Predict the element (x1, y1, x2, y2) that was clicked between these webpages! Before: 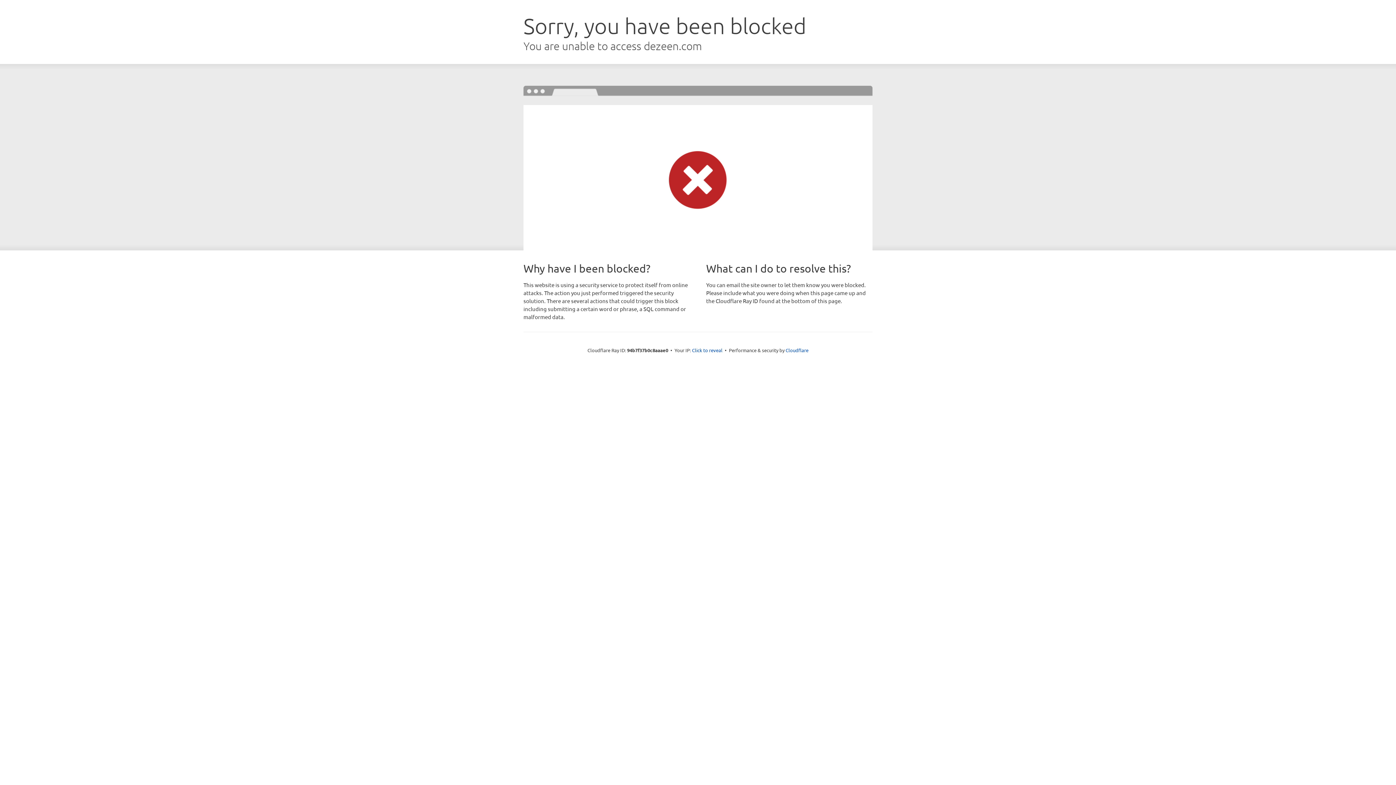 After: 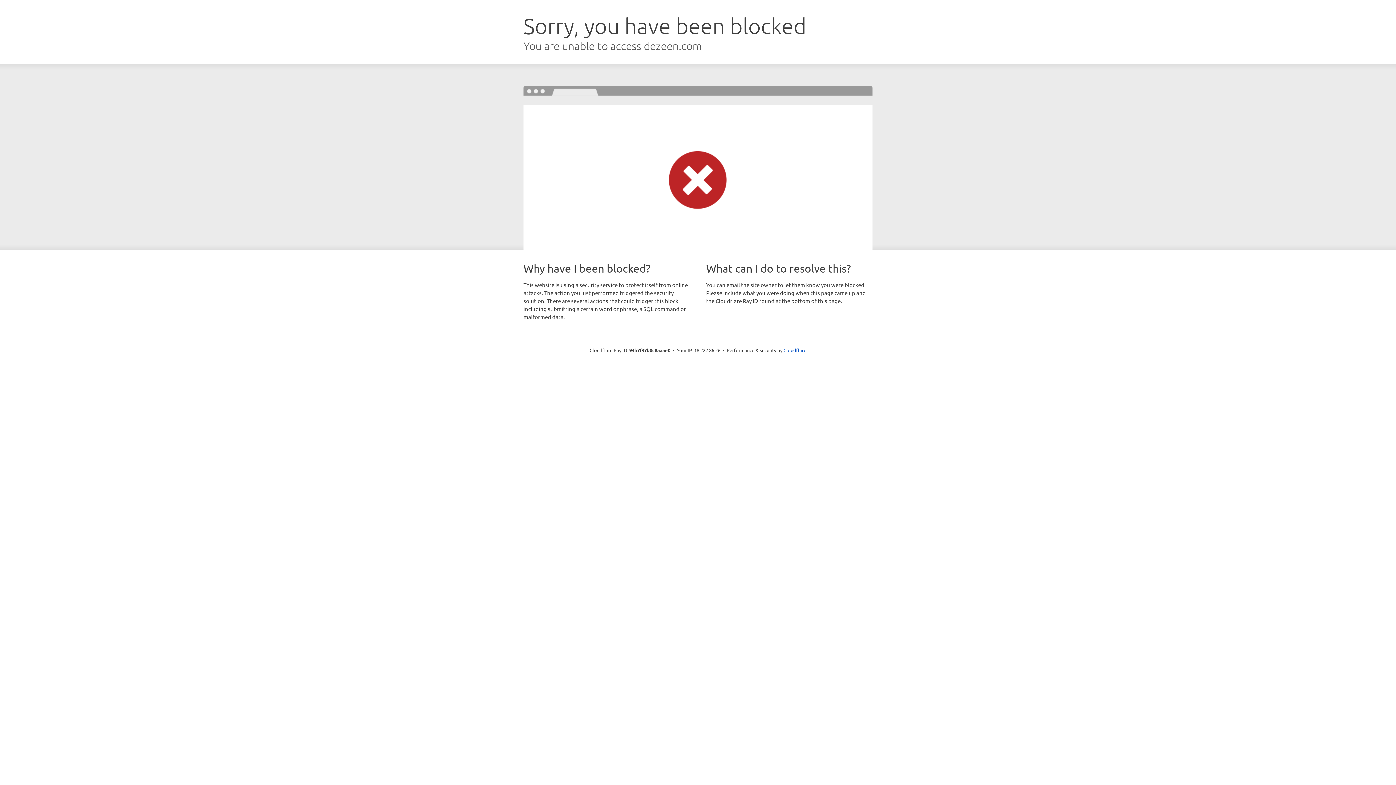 Action: label: Click to reveal bbox: (692, 346, 722, 353)